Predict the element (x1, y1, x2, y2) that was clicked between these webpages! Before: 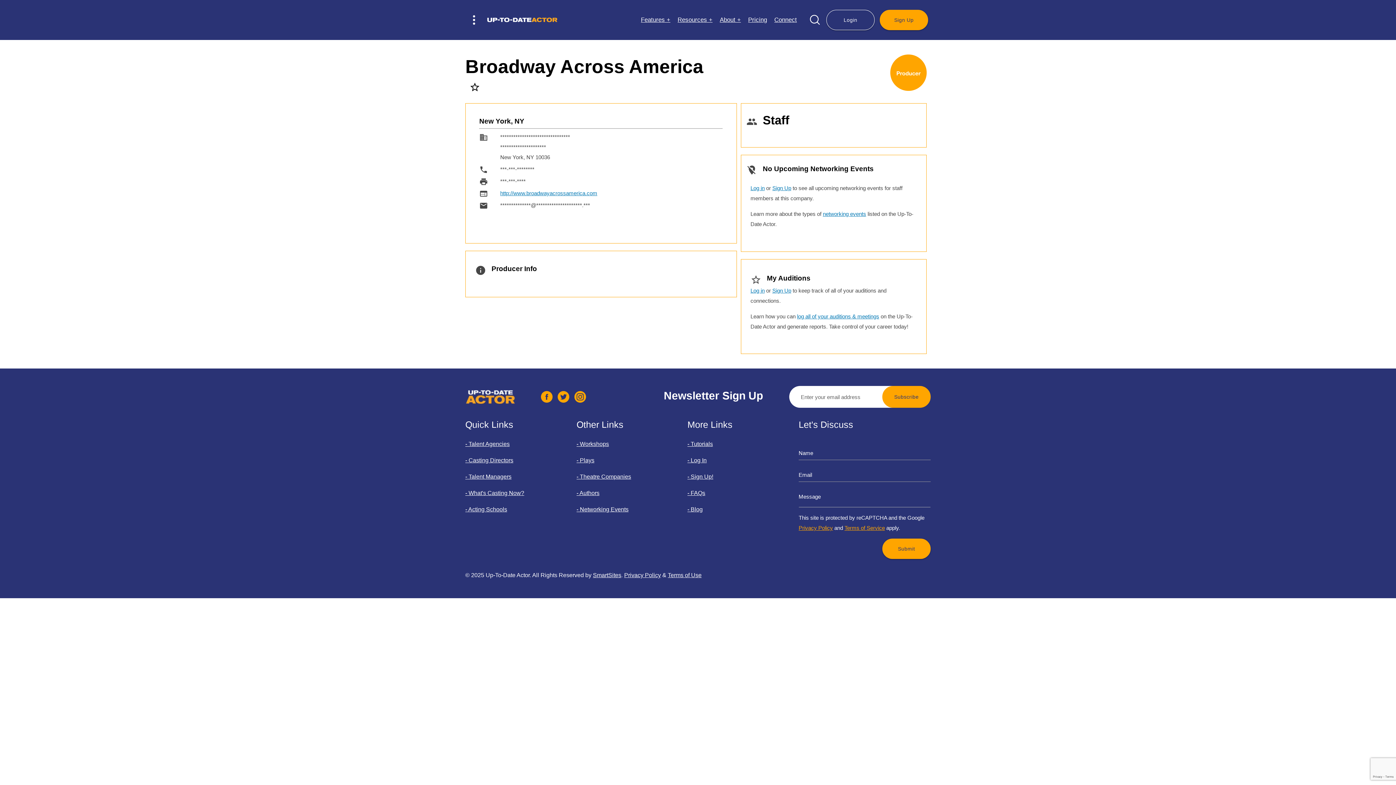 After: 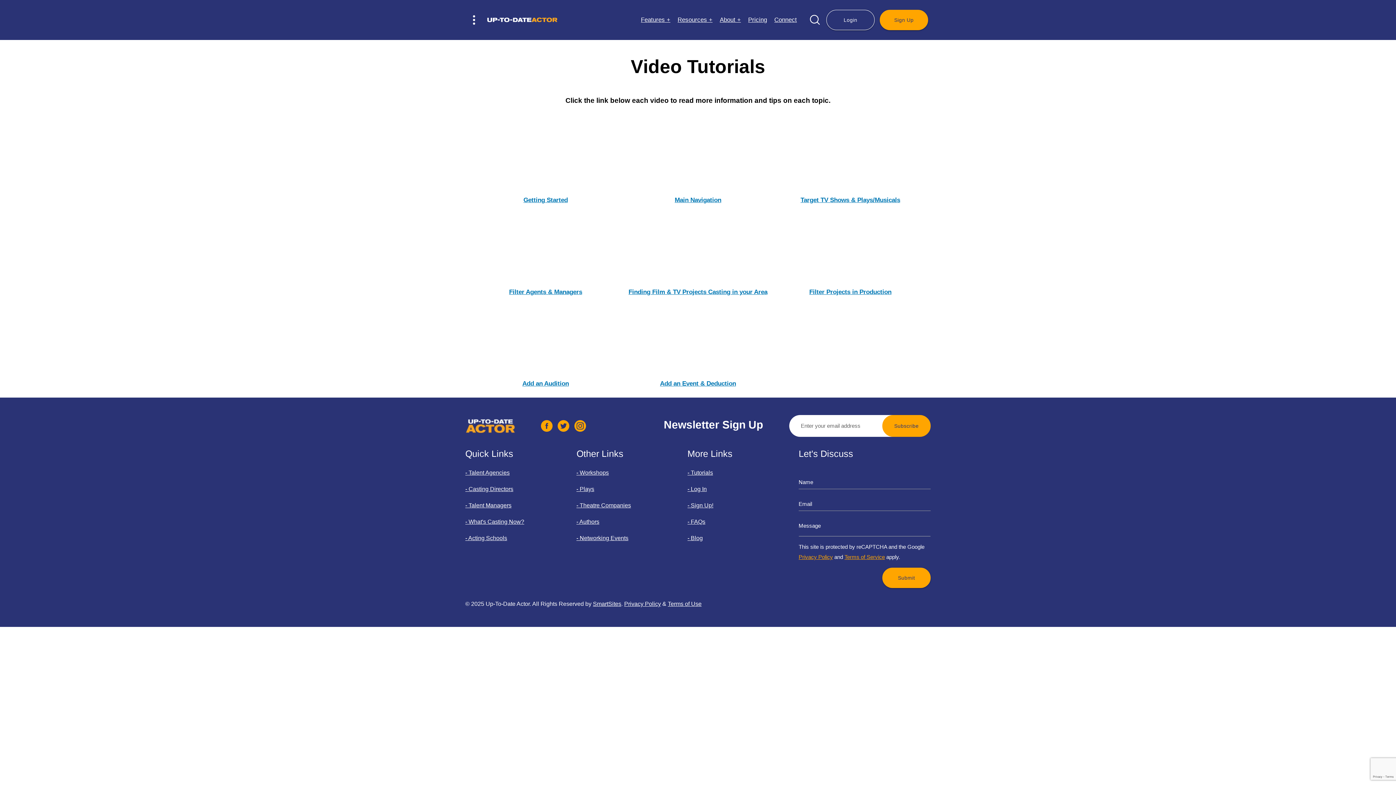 Action: bbox: (687, 440, 713, 447) label: - Tutorials